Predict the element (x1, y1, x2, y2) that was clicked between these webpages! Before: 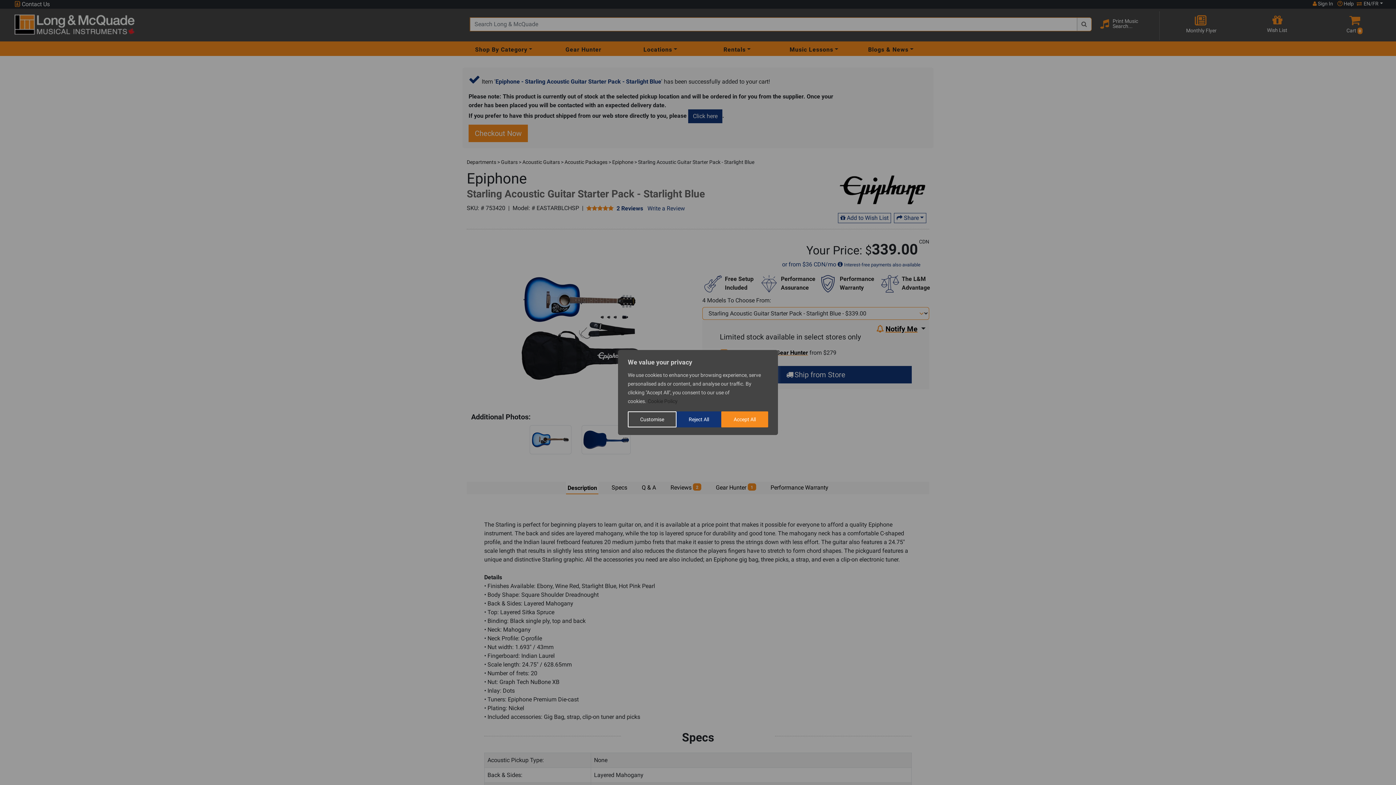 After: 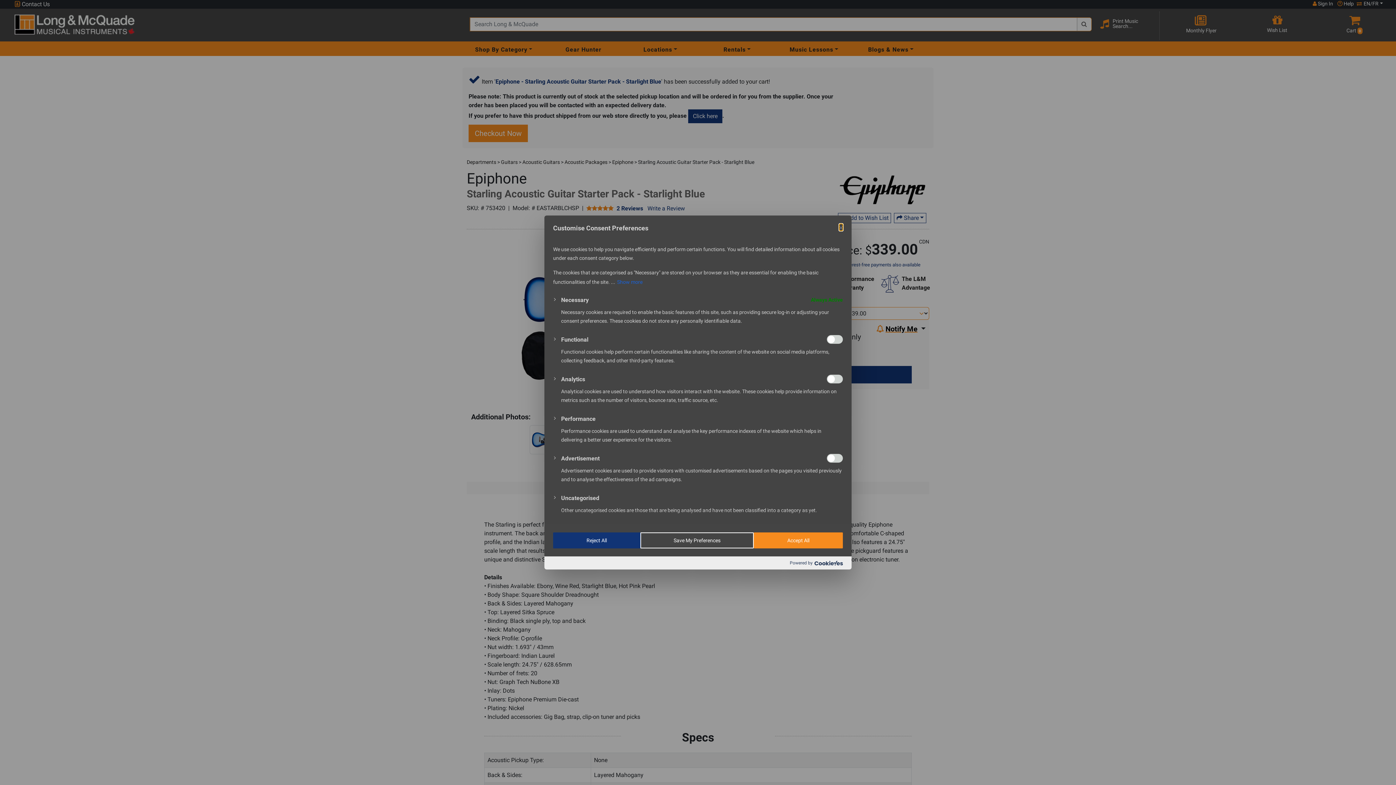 Action: bbox: (628, 411, 676, 427) label: Customise